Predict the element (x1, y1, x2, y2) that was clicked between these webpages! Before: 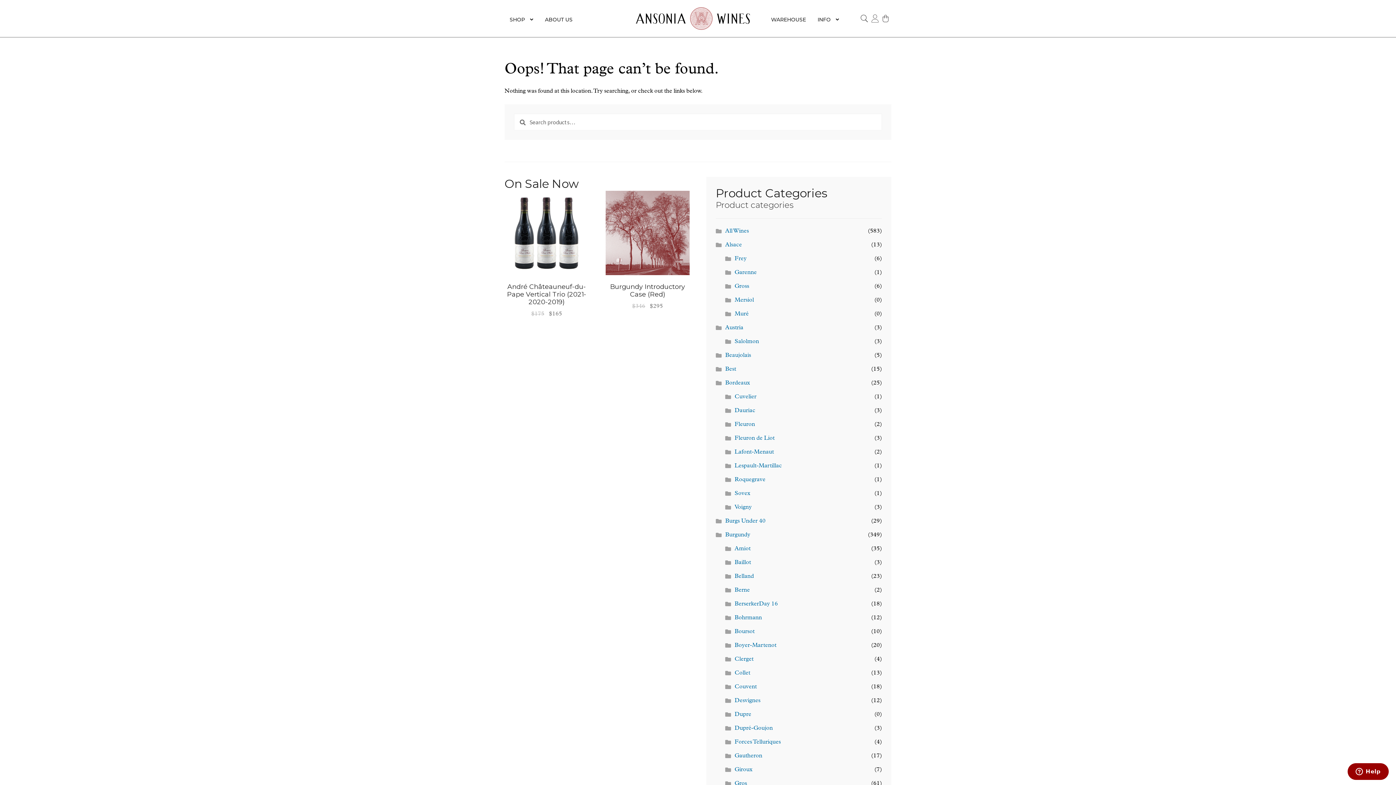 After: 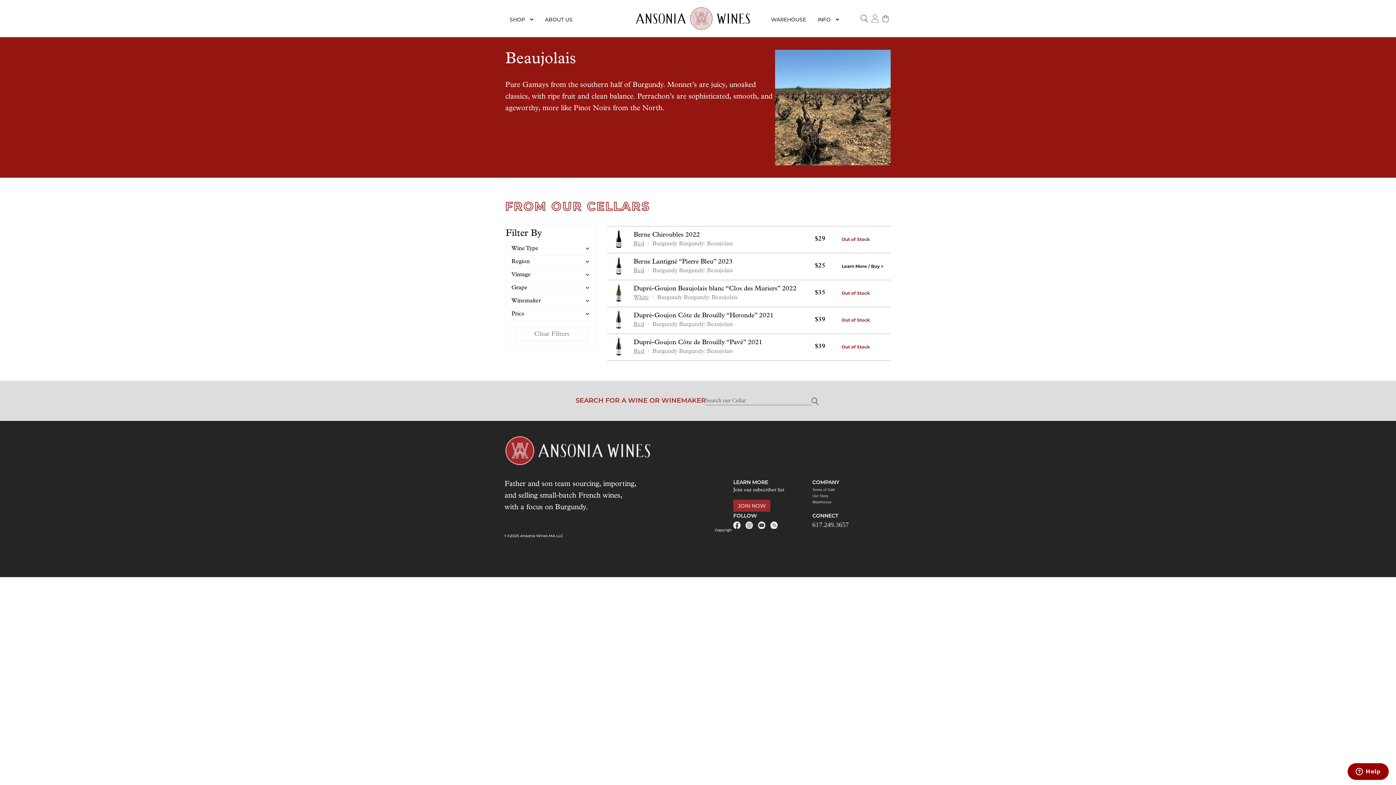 Action: label: Beaujolais bbox: (725, 352, 751, 358)